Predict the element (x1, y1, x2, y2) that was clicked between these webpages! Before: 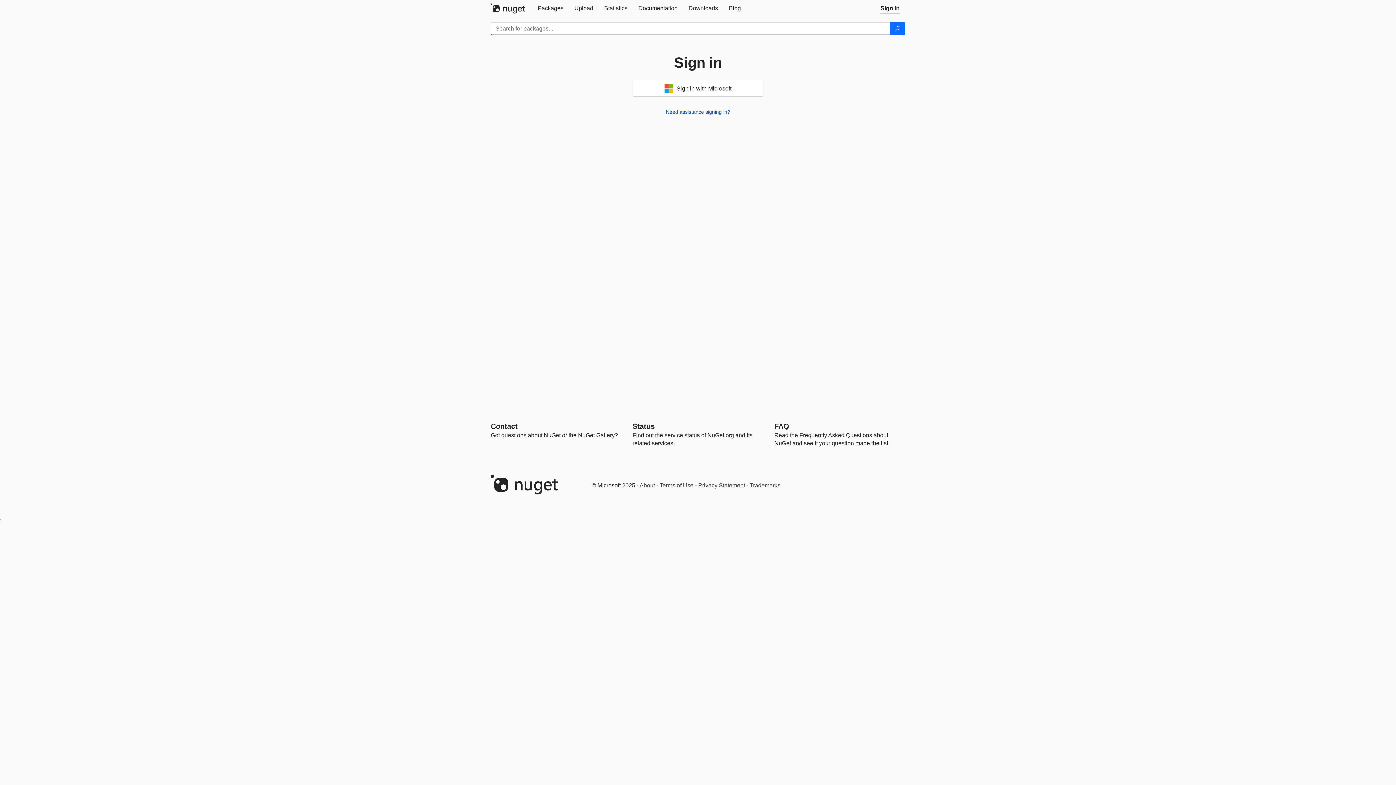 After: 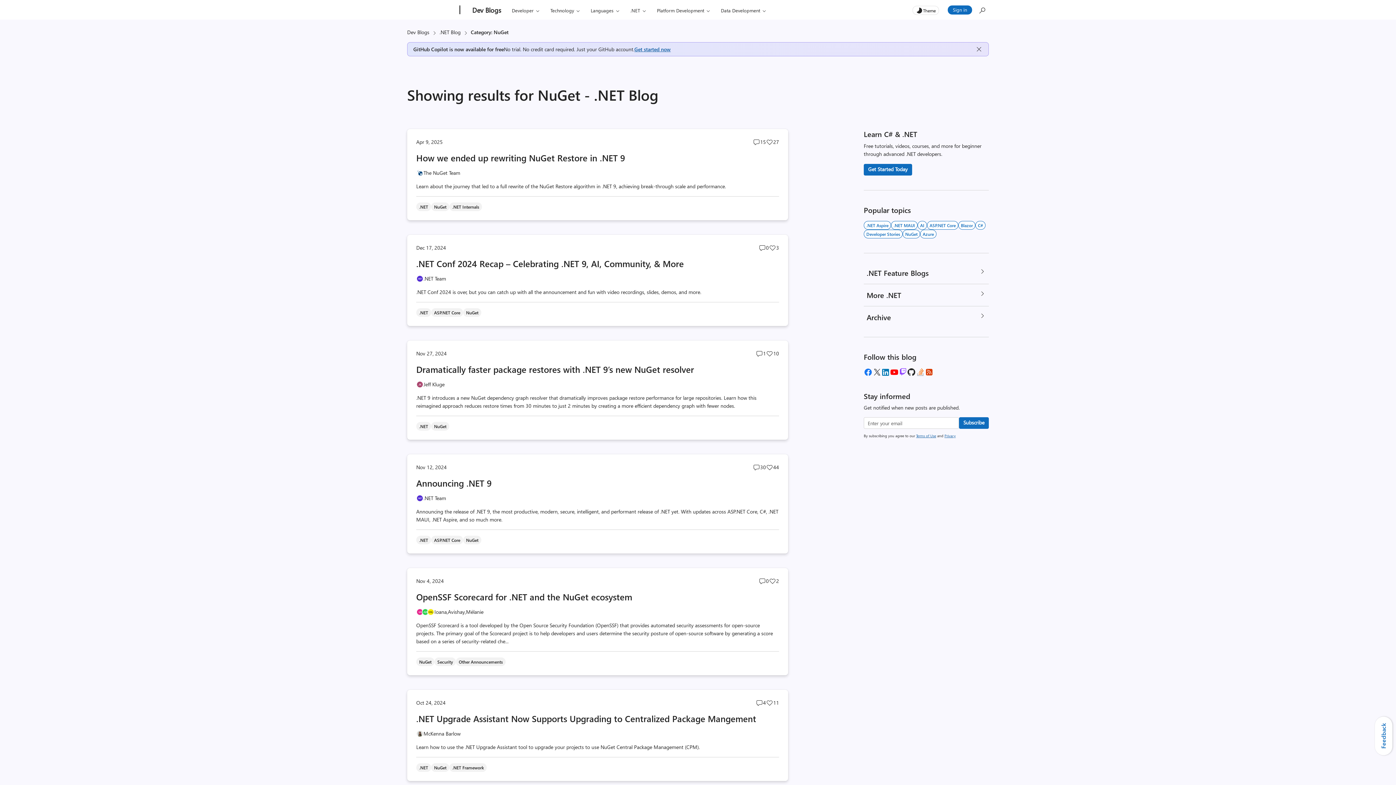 Action: label: Blog bbox: (723, 0, 746, 16)